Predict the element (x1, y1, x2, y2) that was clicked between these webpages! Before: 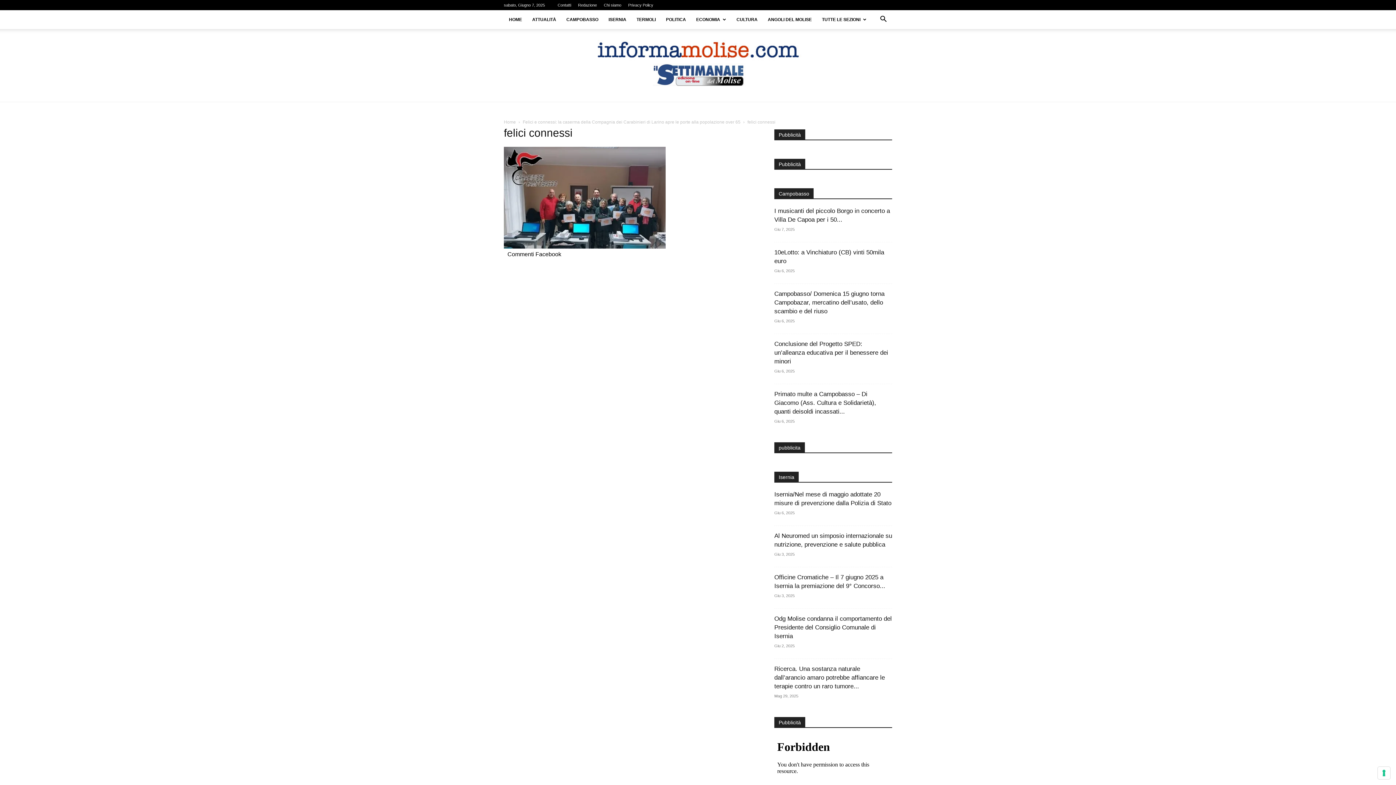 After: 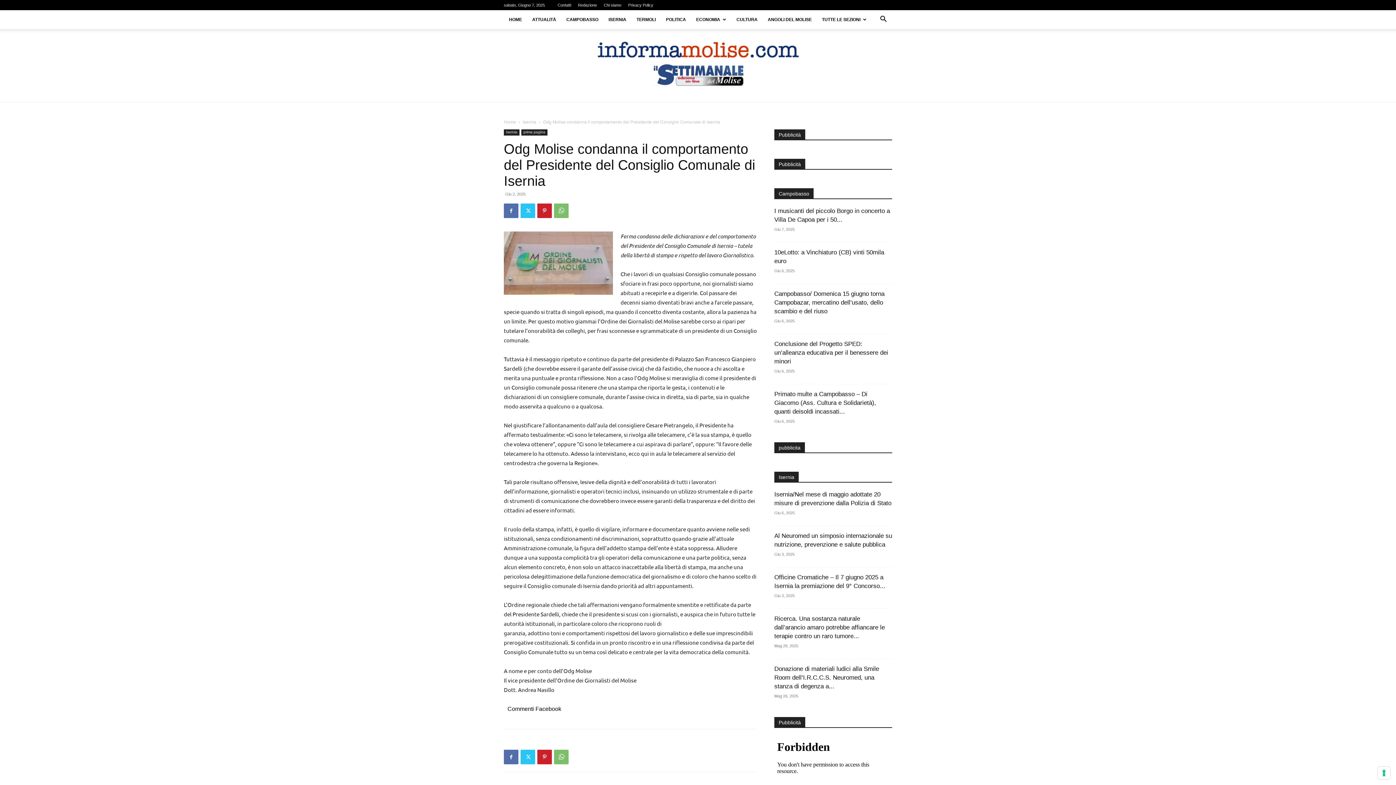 Action: bbox: (774, 615, 892, 640) label: Odg Molise condanna il comportamento del Presidente del Consiglio Comunale di Isernia